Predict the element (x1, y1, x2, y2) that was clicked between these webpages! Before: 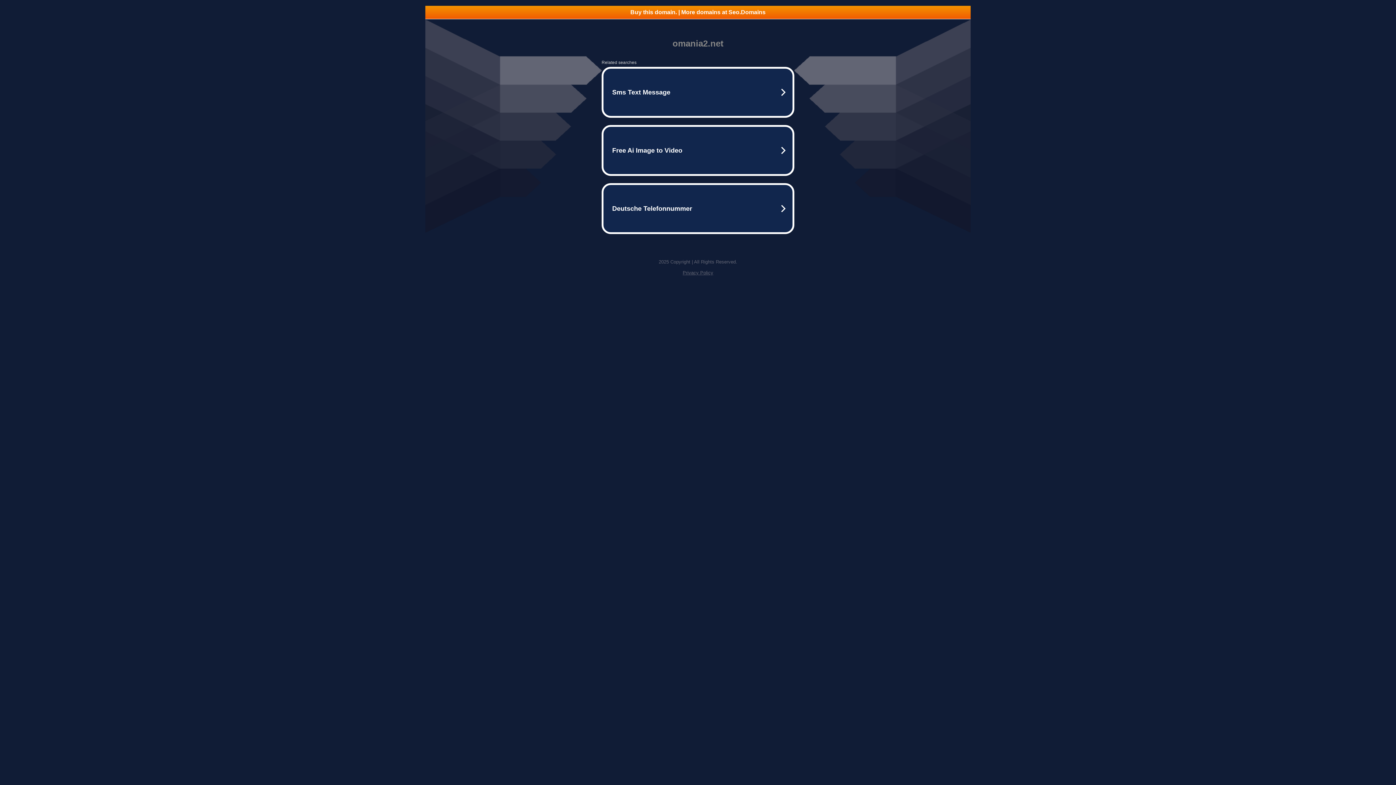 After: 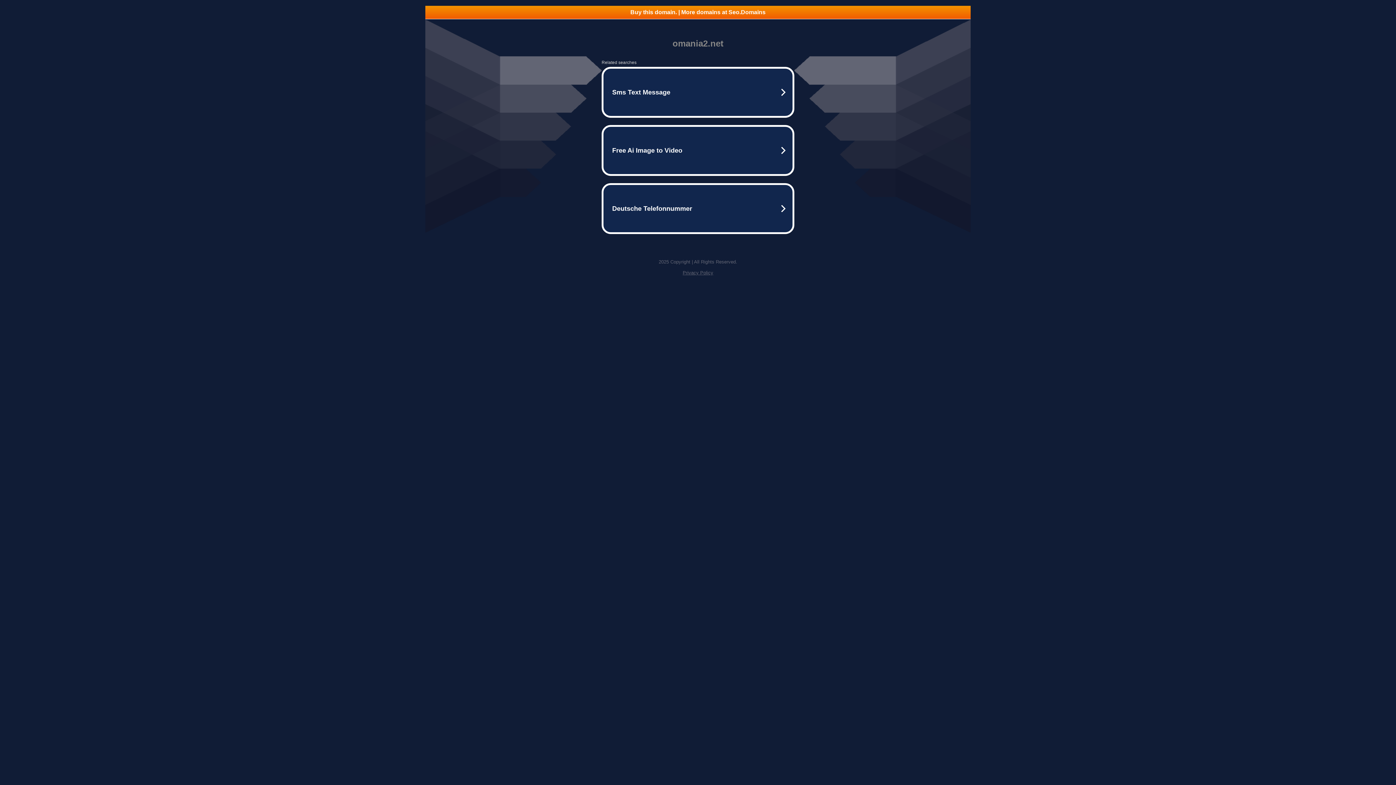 Action: bbox: (425, 5, 970, 18) label: Buy this domain. | More domains at Seo.Domains